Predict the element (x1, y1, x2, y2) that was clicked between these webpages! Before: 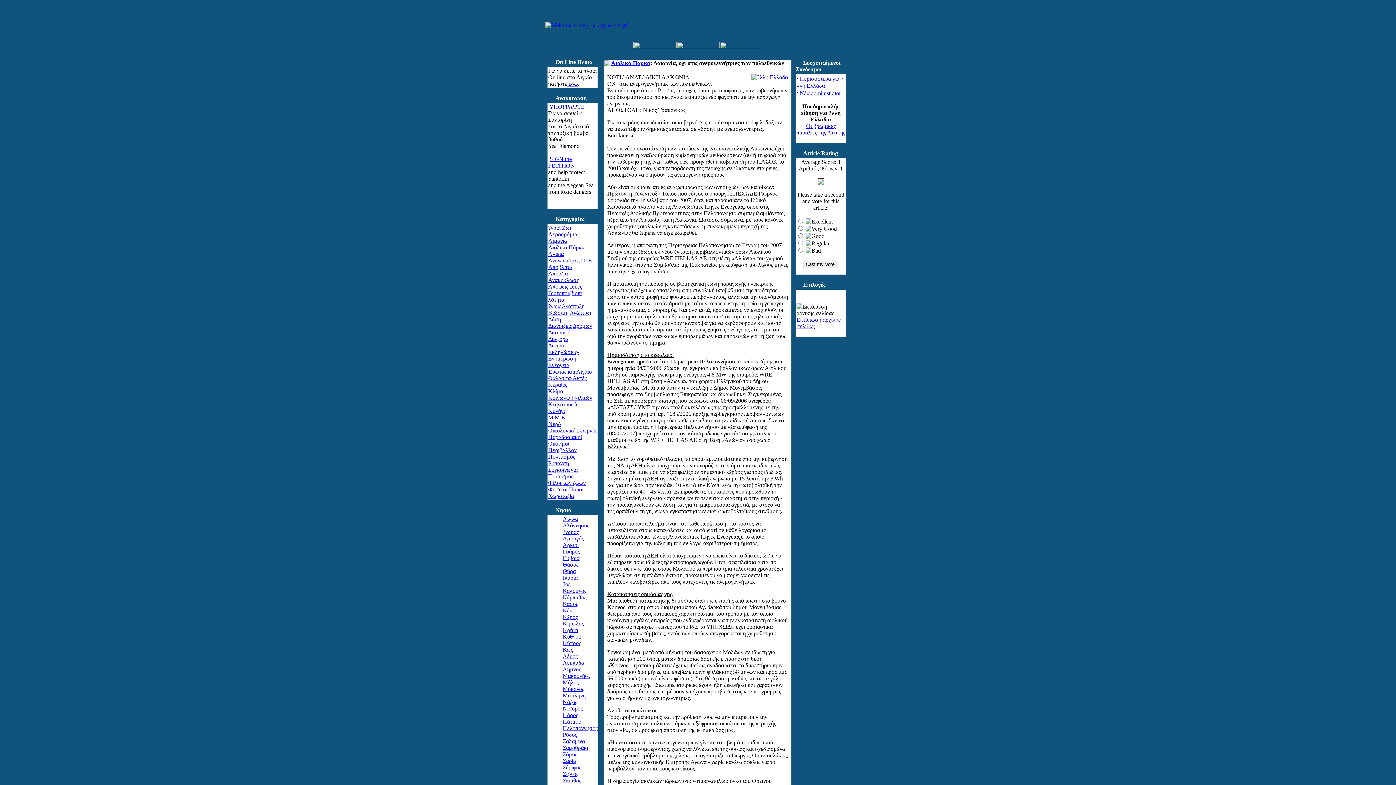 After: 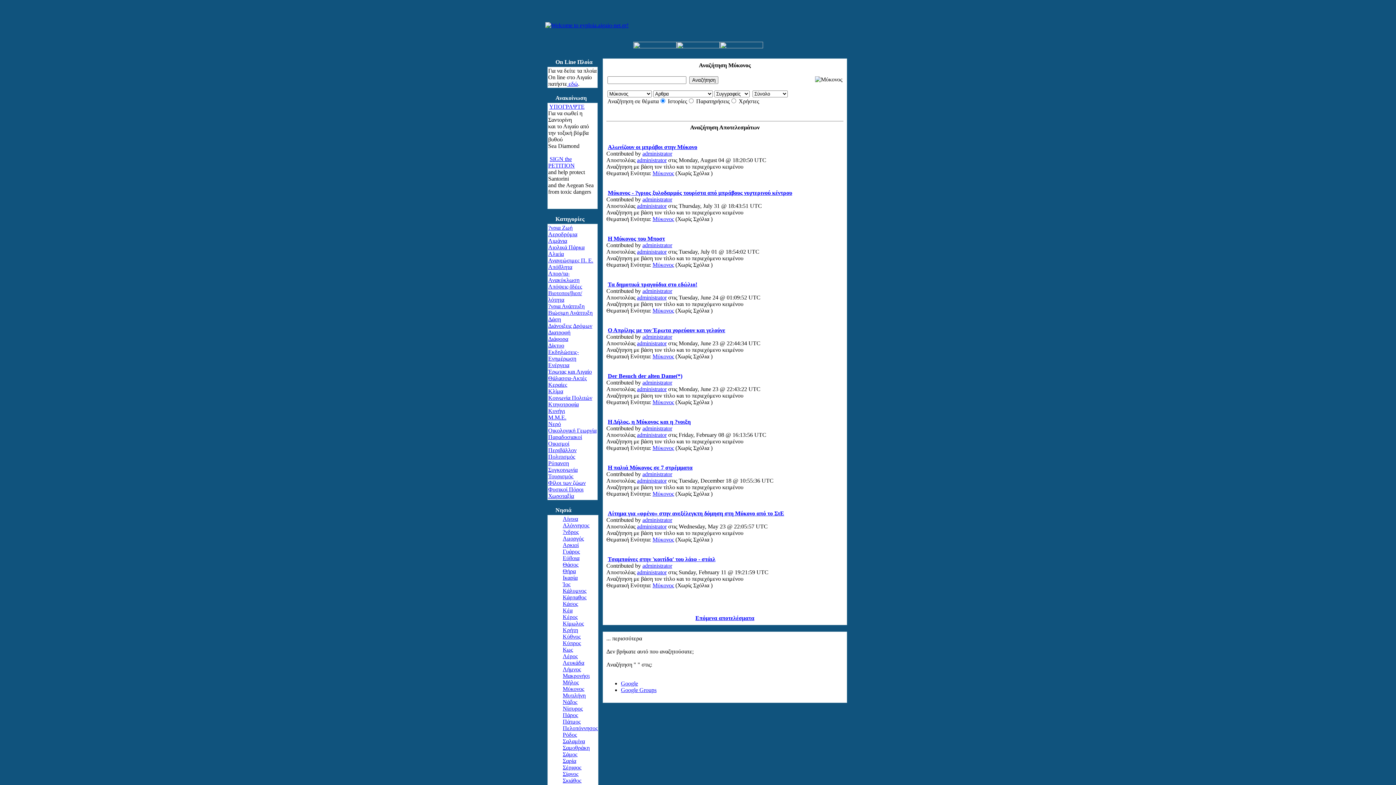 Action: label: Μύκονος bbox: (562, 686, 584, 692)